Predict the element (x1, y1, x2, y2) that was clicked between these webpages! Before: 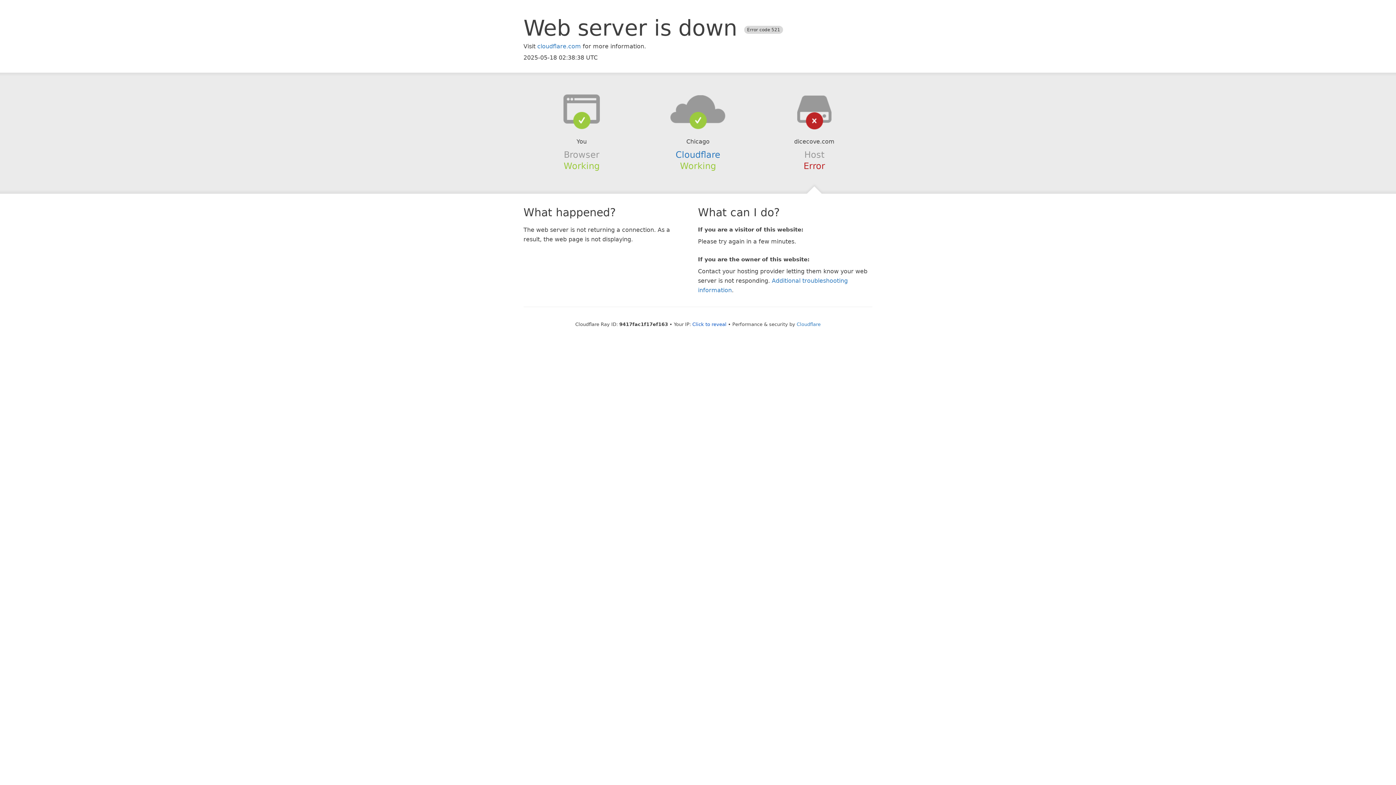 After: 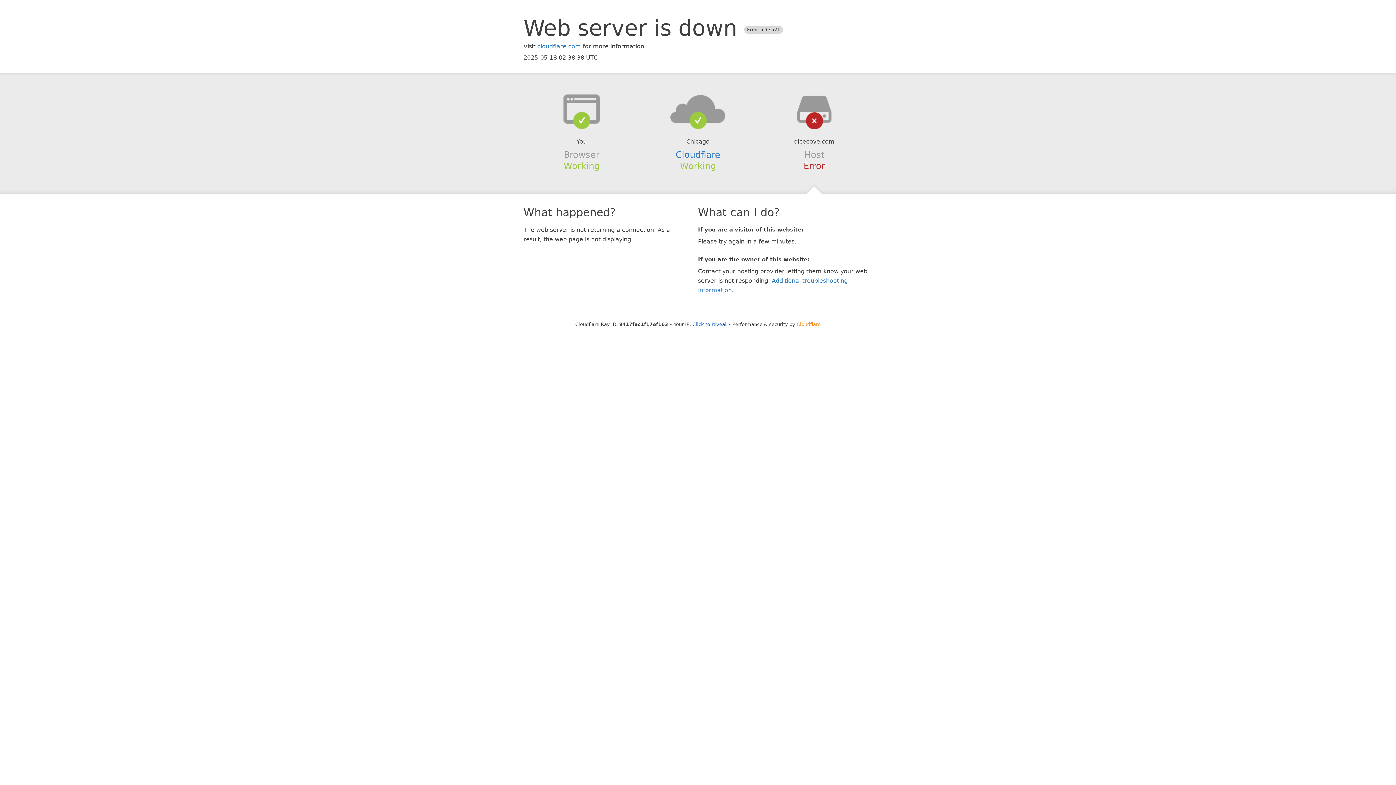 Action: bbox: (796, 321, 820, 327) label: Cloudflare